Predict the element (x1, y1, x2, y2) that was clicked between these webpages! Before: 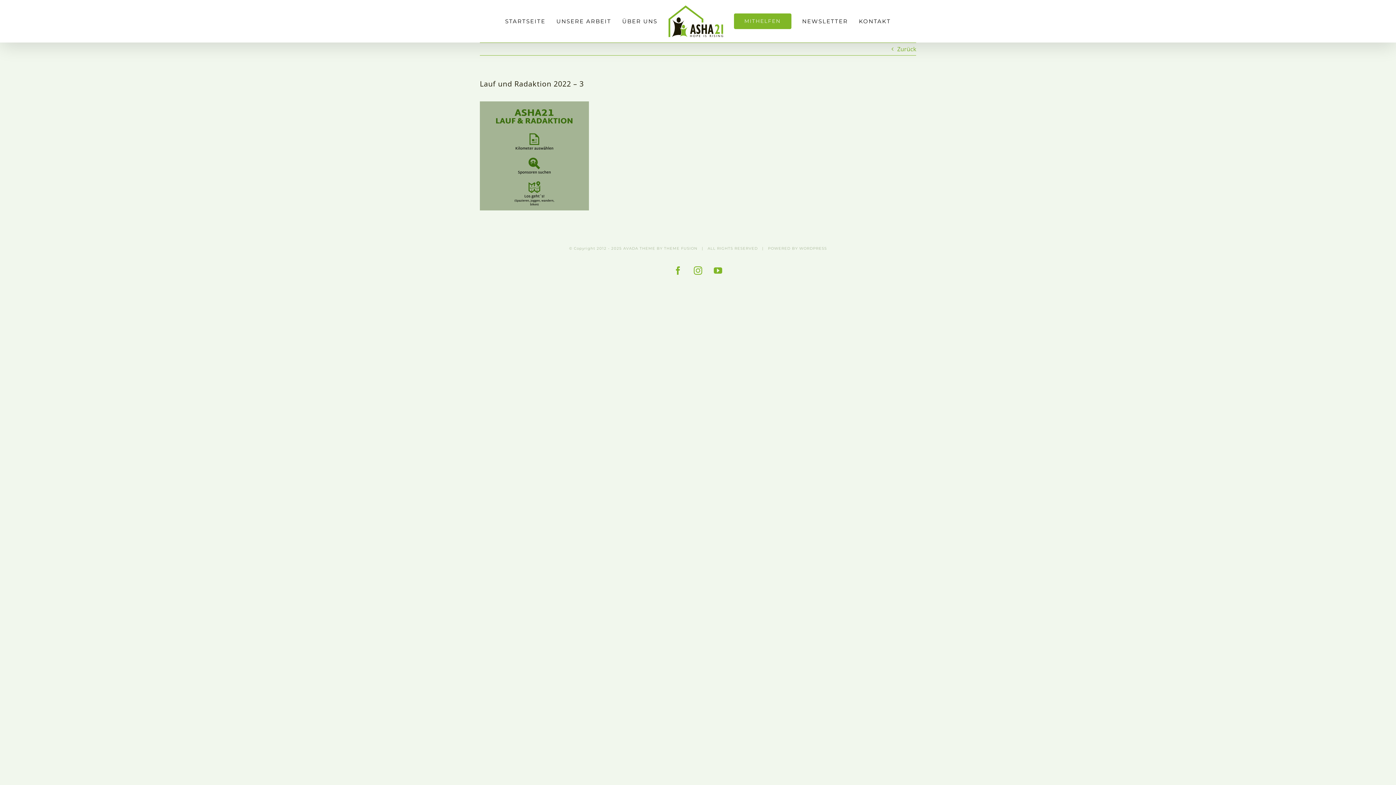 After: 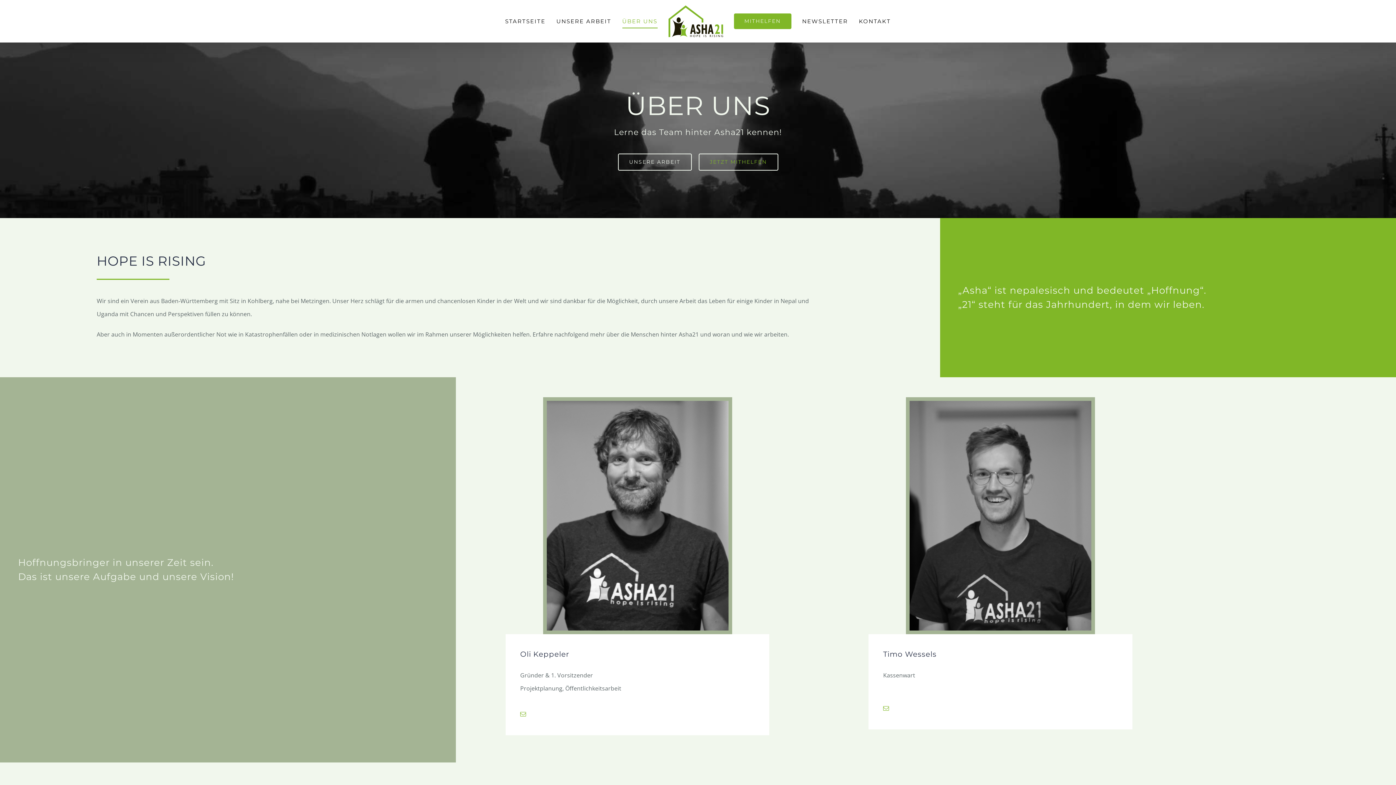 Action: bbox: (622, 12, 657, 30) label: ÜBER UNS